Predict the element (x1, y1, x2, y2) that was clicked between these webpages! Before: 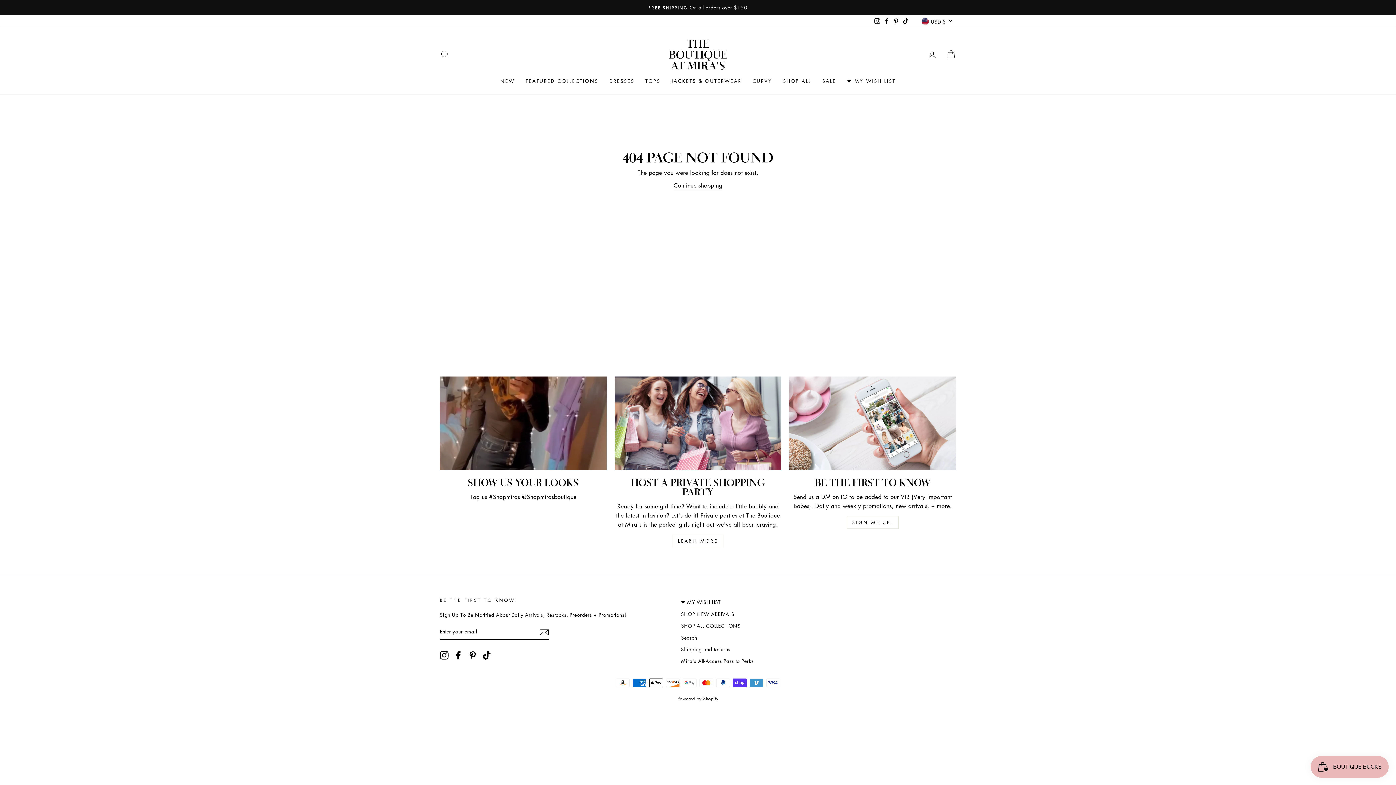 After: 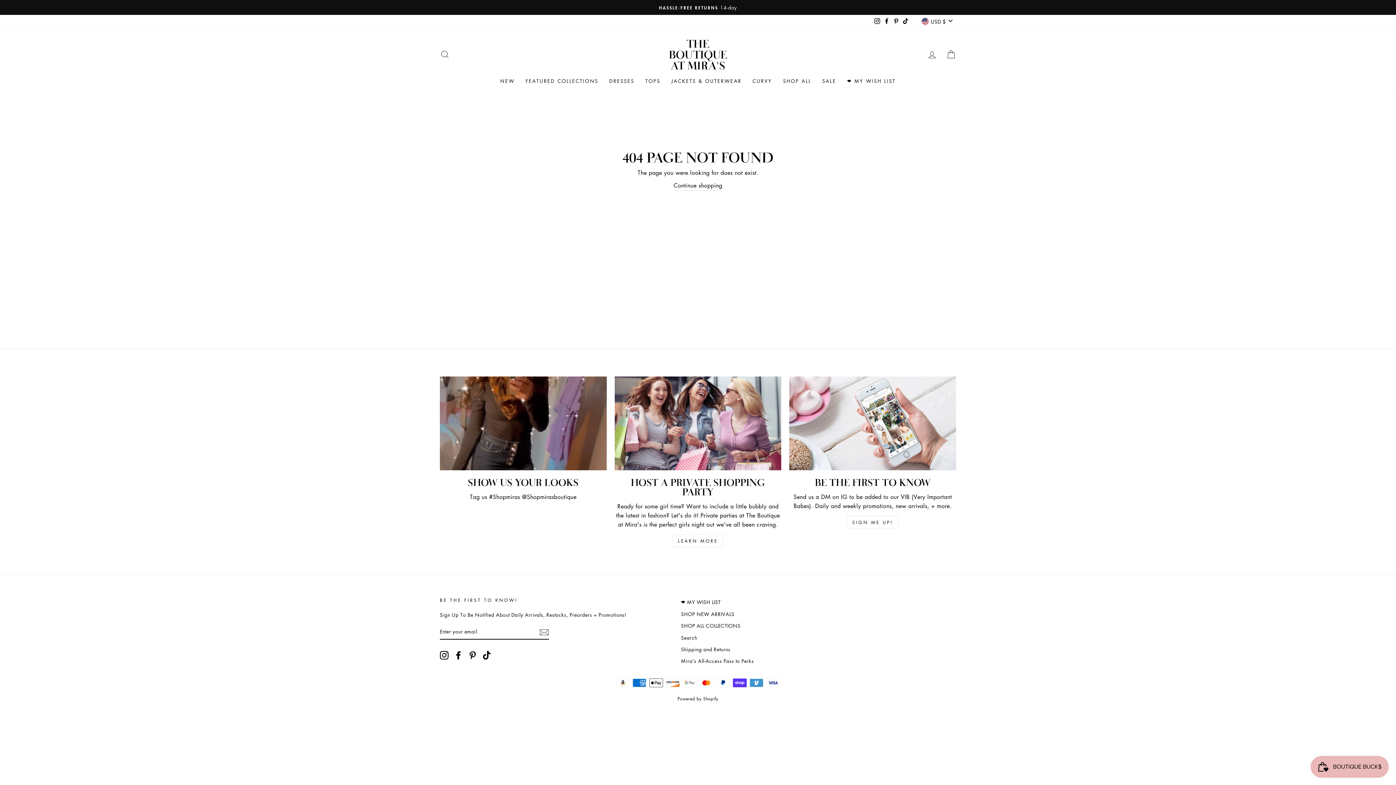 Action: bbox: (681, 656, 754, 666) label: Mira's All-Access Pass to Perks